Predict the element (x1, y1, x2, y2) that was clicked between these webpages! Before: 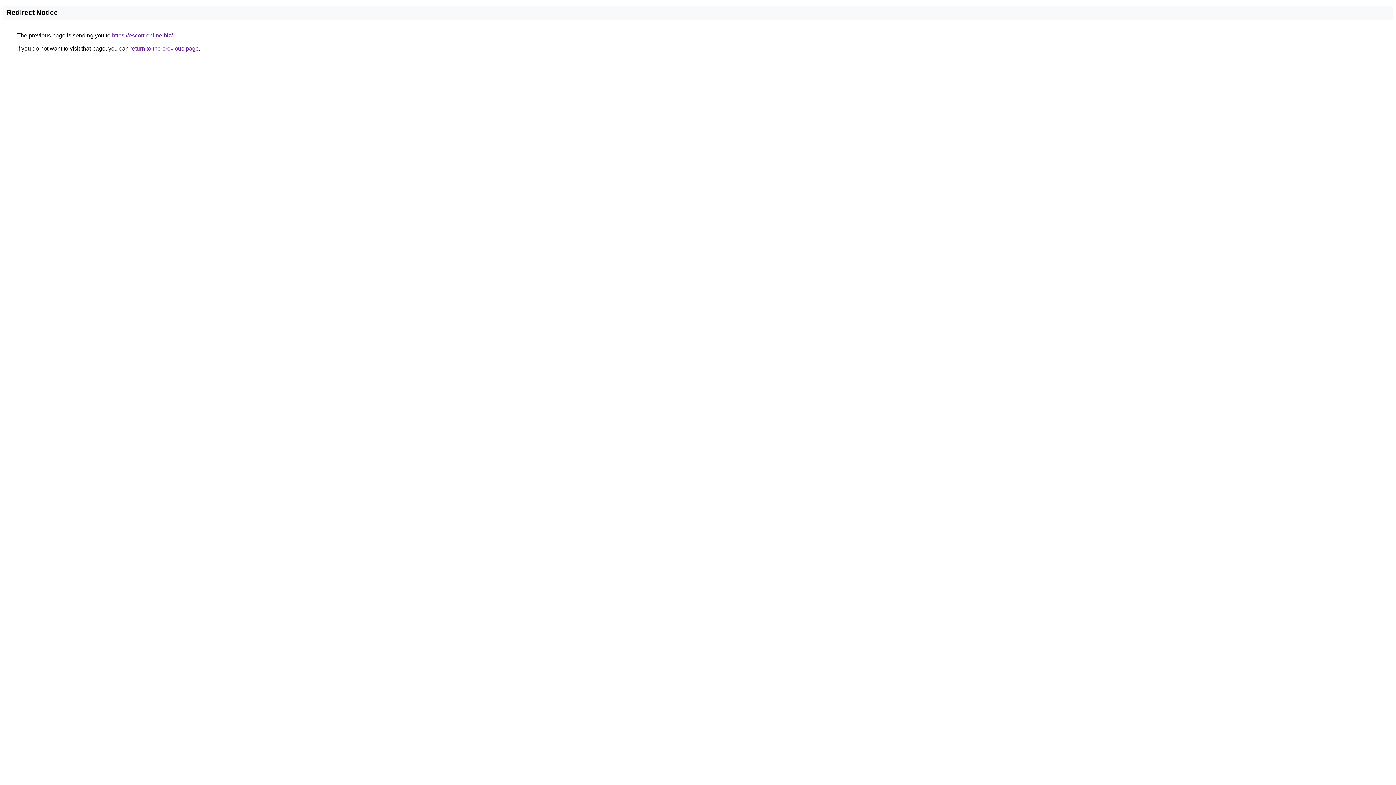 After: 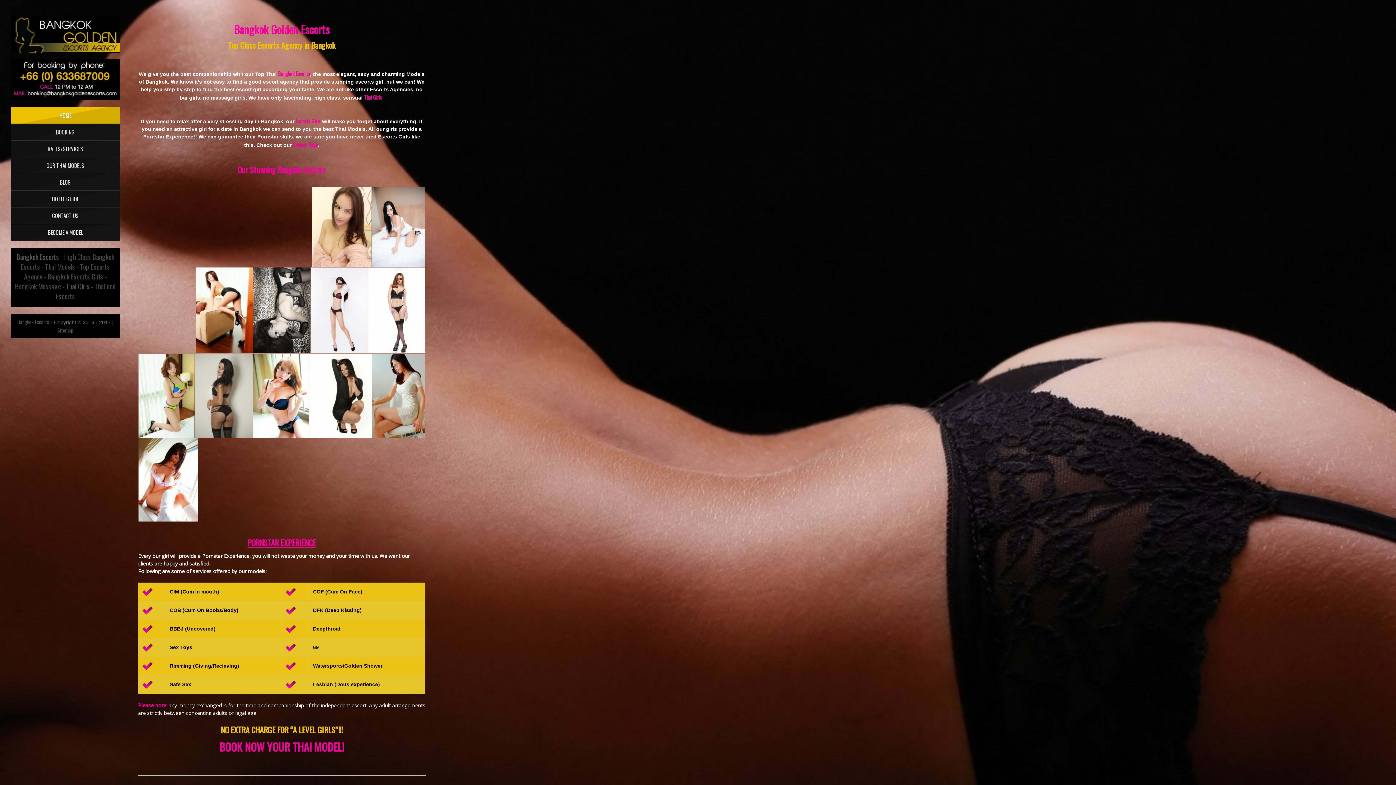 Action: bbox: (112, 32, 172, 38) label: https://escort-online.biz/